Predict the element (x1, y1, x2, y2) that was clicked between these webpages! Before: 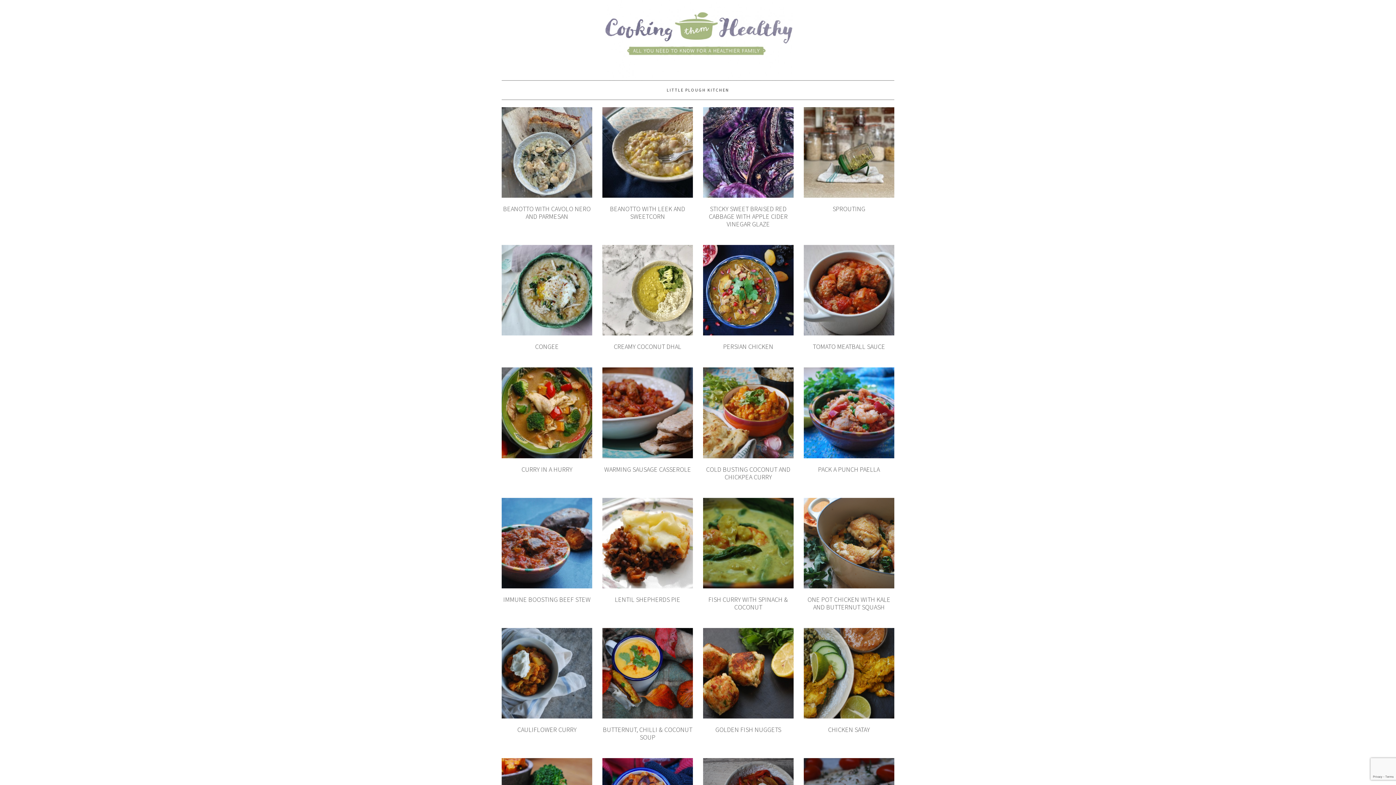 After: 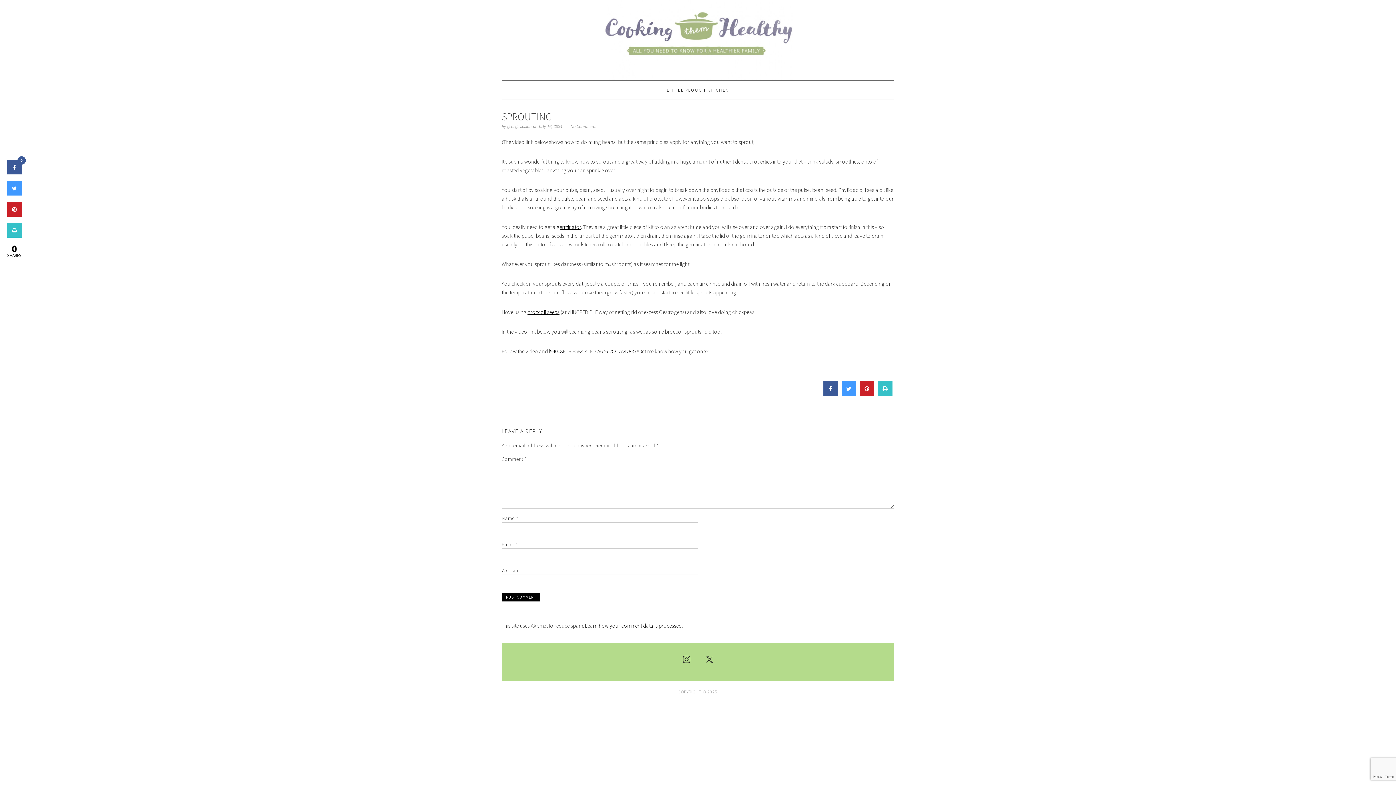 Action: label: SPROUTING bbox: (832, 204, 865, 213)